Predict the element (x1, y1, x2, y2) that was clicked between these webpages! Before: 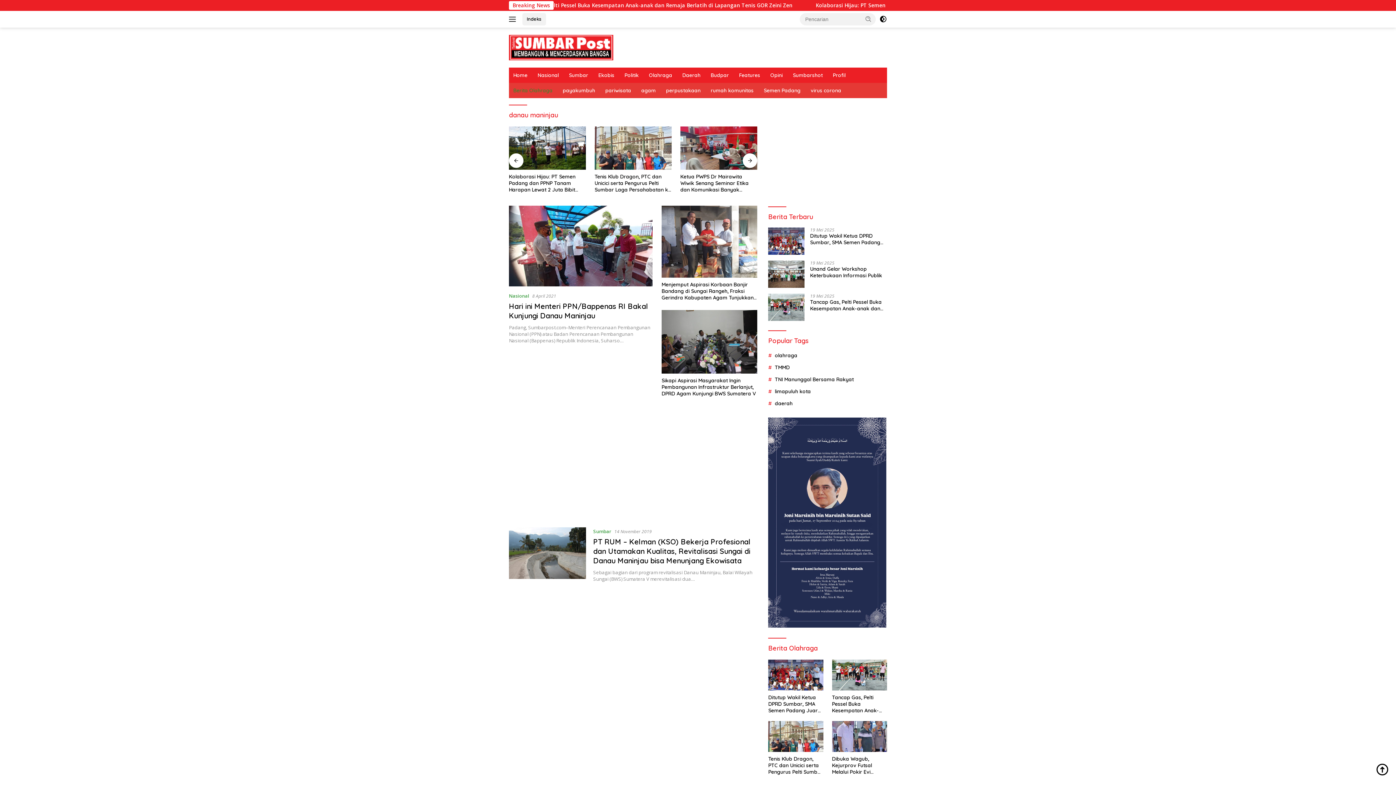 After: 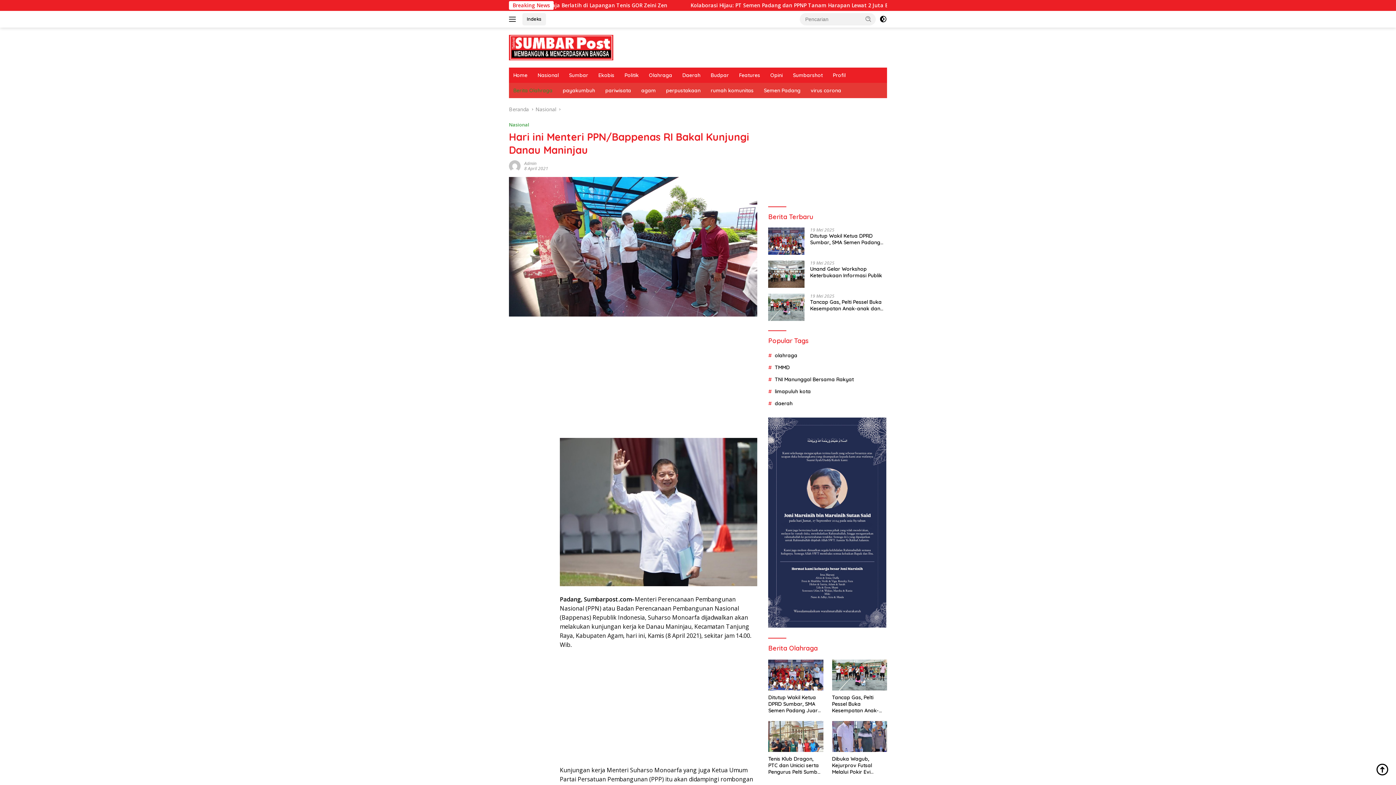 Action: bbox: (509, 301, 648, 320) label: Hari ini Menteri PPN/Bappenas RI Bakal Kunjungi Danau Maninjau